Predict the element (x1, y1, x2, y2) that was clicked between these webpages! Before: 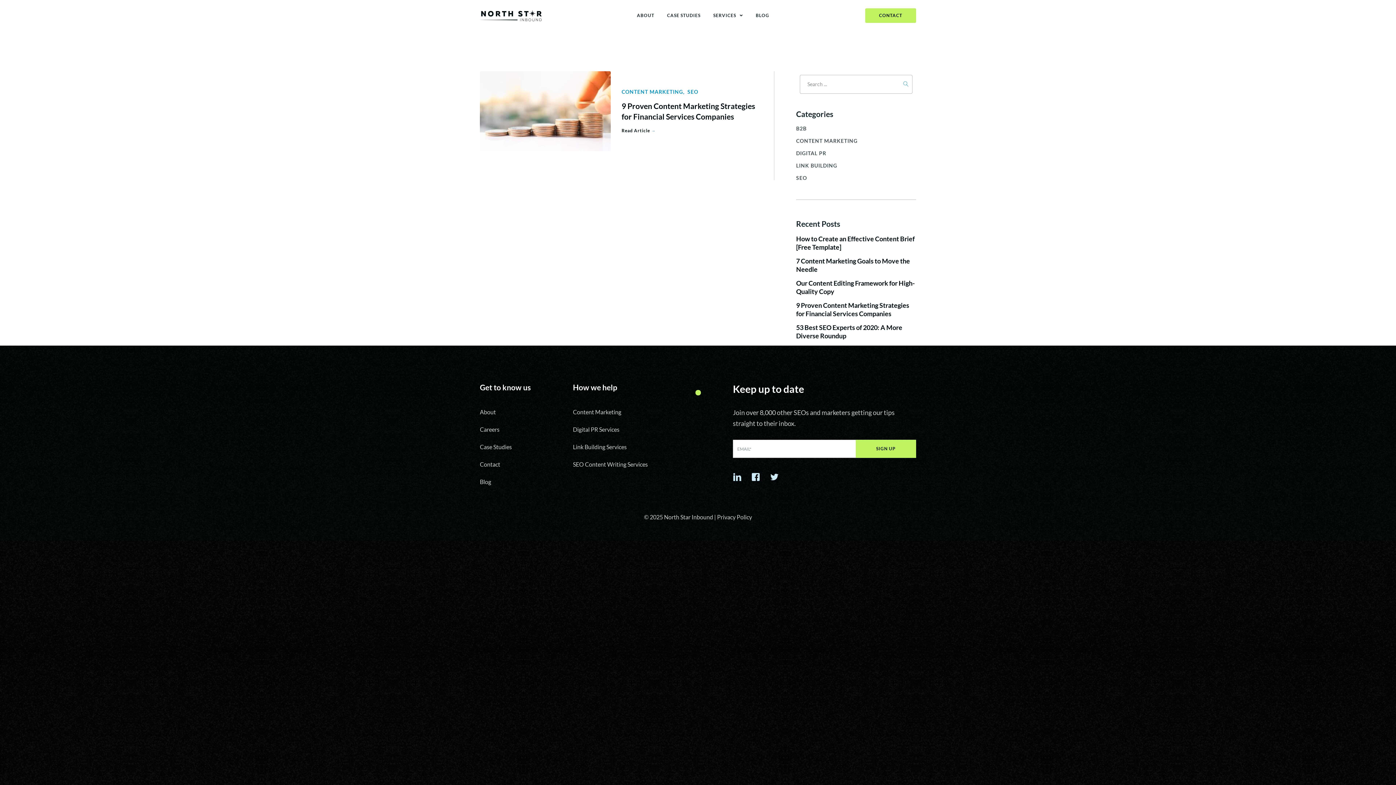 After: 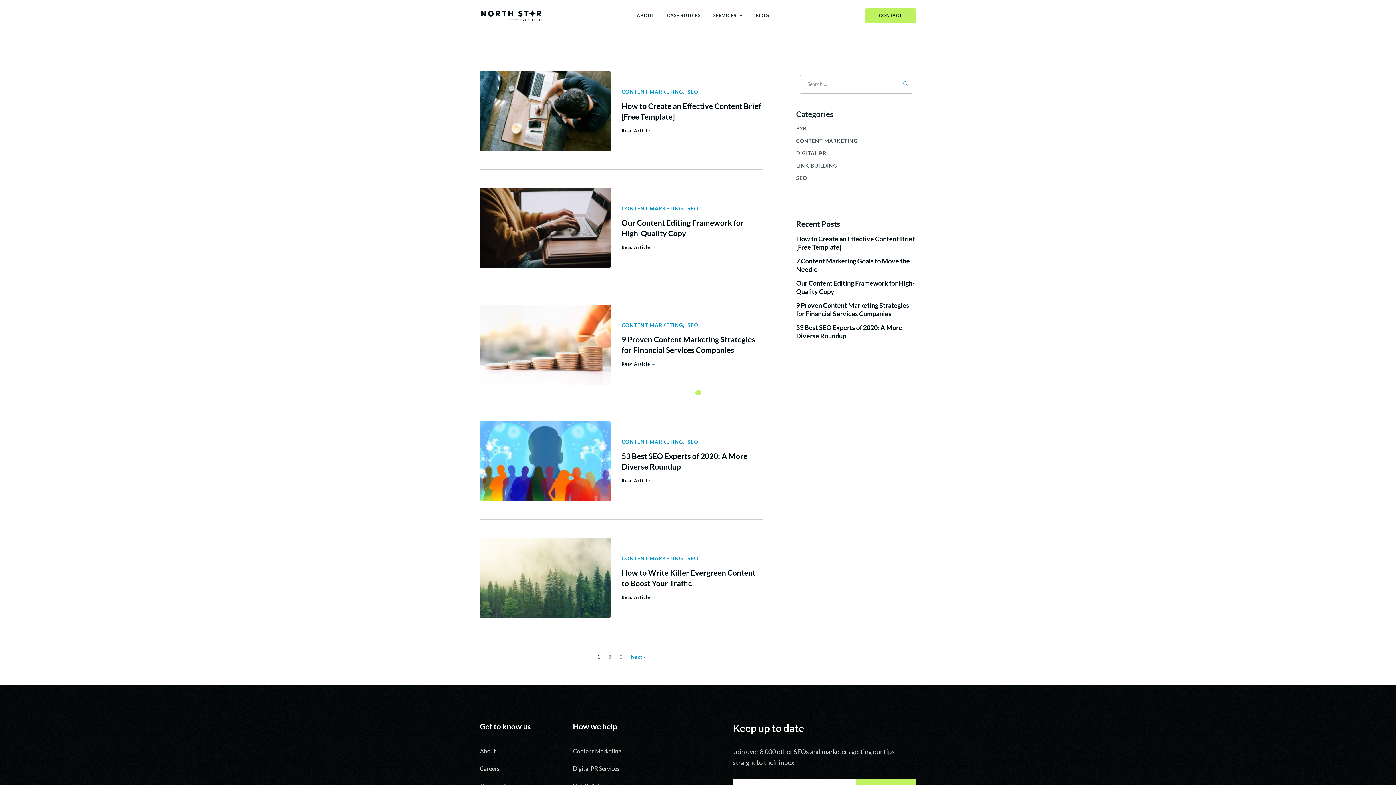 Action: bbox: (687, 88, 698, 94) label: SEO